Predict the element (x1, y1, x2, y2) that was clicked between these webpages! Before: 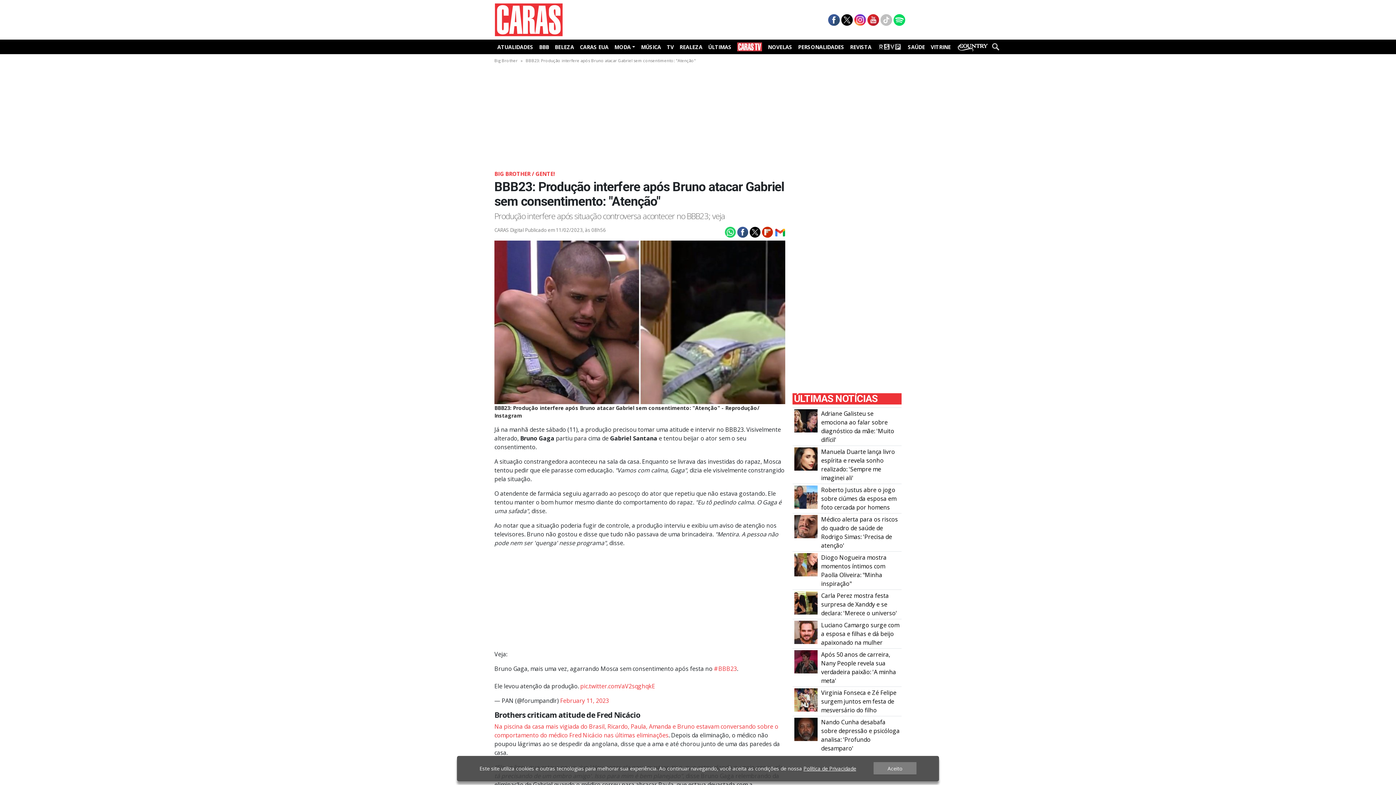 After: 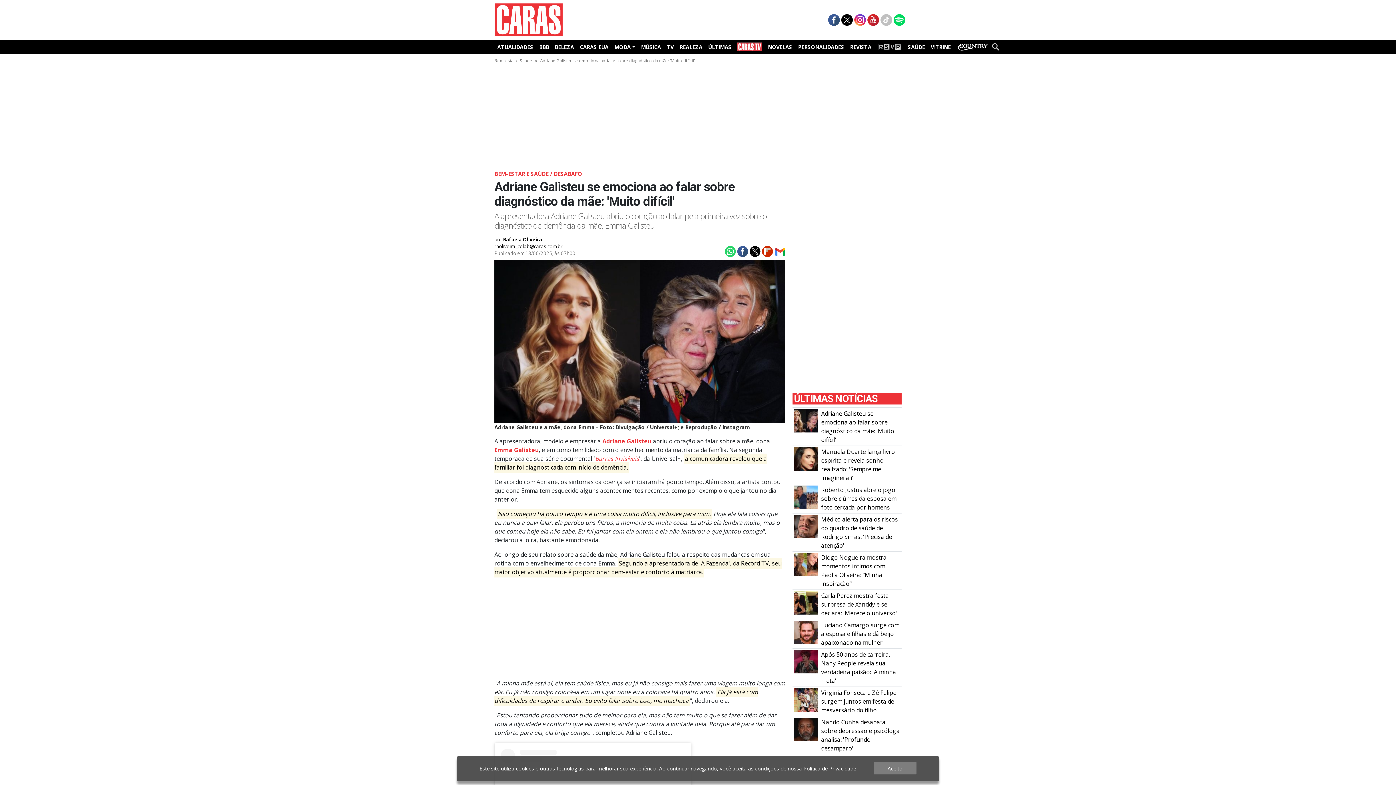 Action: bbox: (794, 416, 817, 424) label: Adriane Galisteu se emociona ao falar sobre diagnóstico da mãe: \u0027Muito difícil\u0027